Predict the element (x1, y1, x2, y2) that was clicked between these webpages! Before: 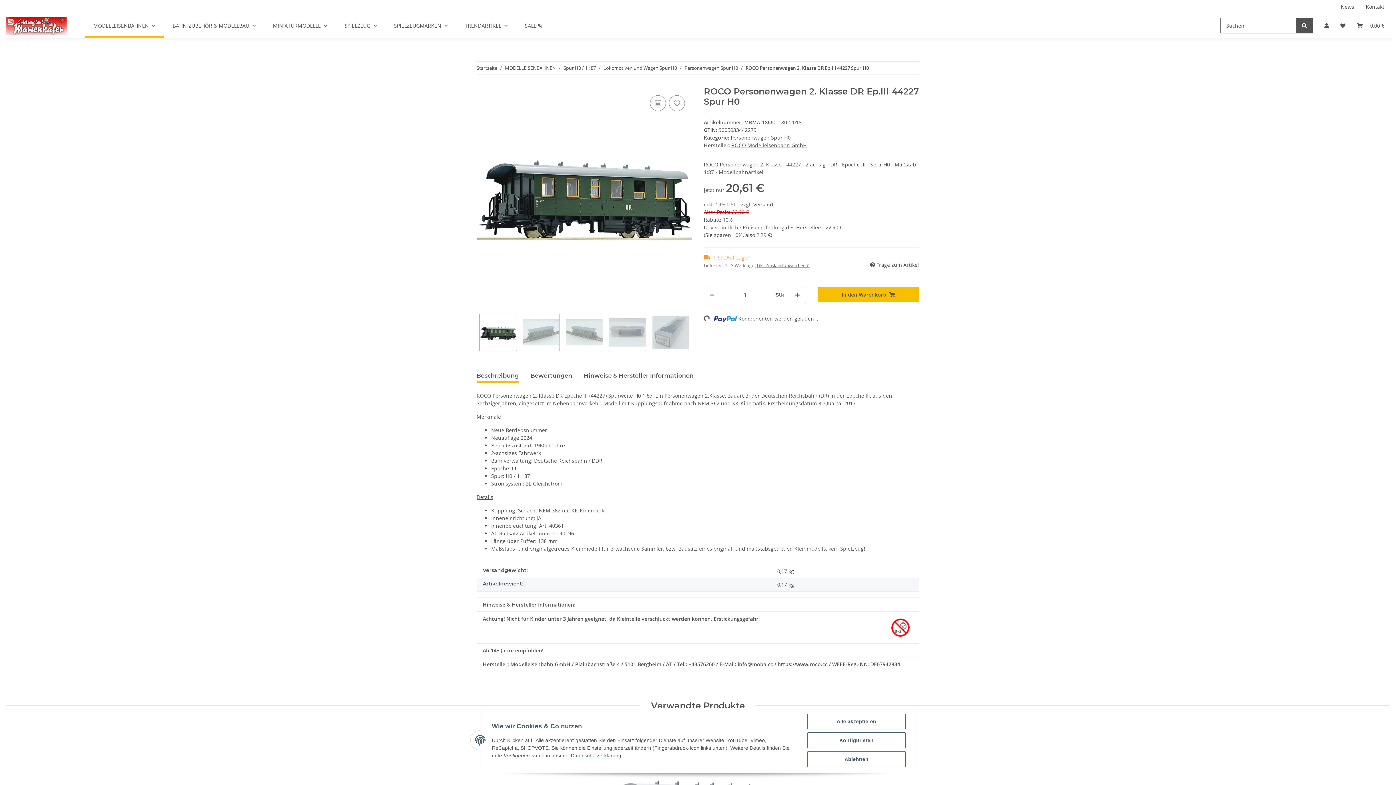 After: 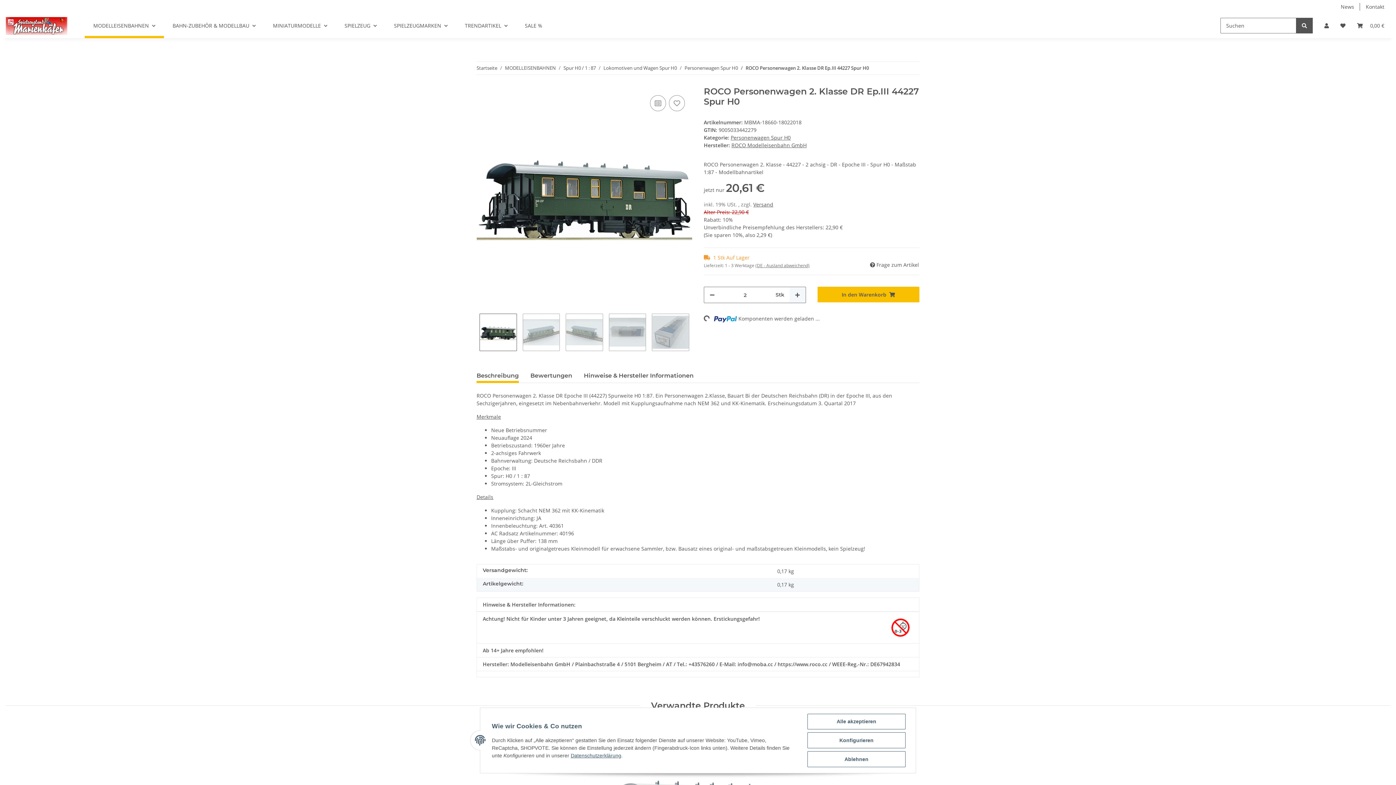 Action: label: Menge erhöhen bbox: (789, 287, 805, 302)